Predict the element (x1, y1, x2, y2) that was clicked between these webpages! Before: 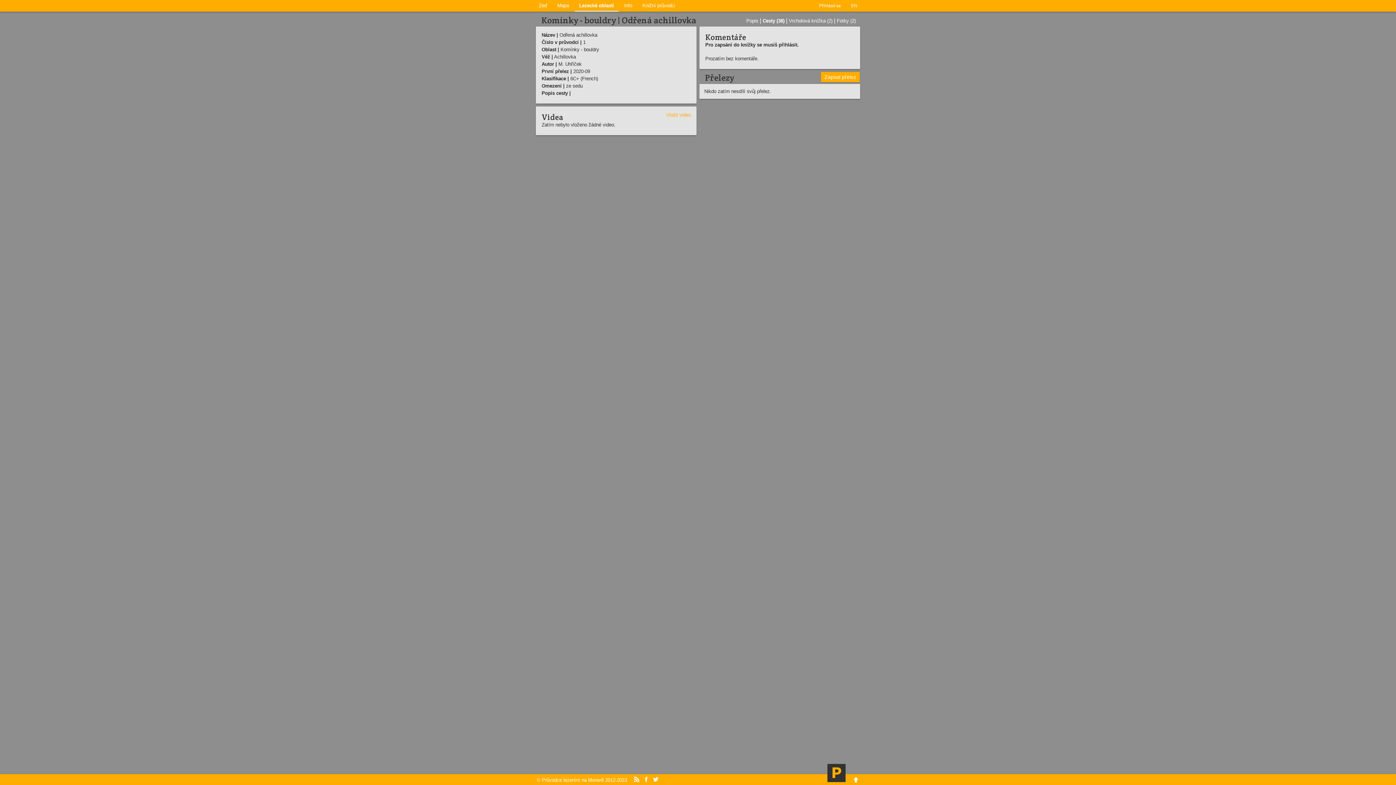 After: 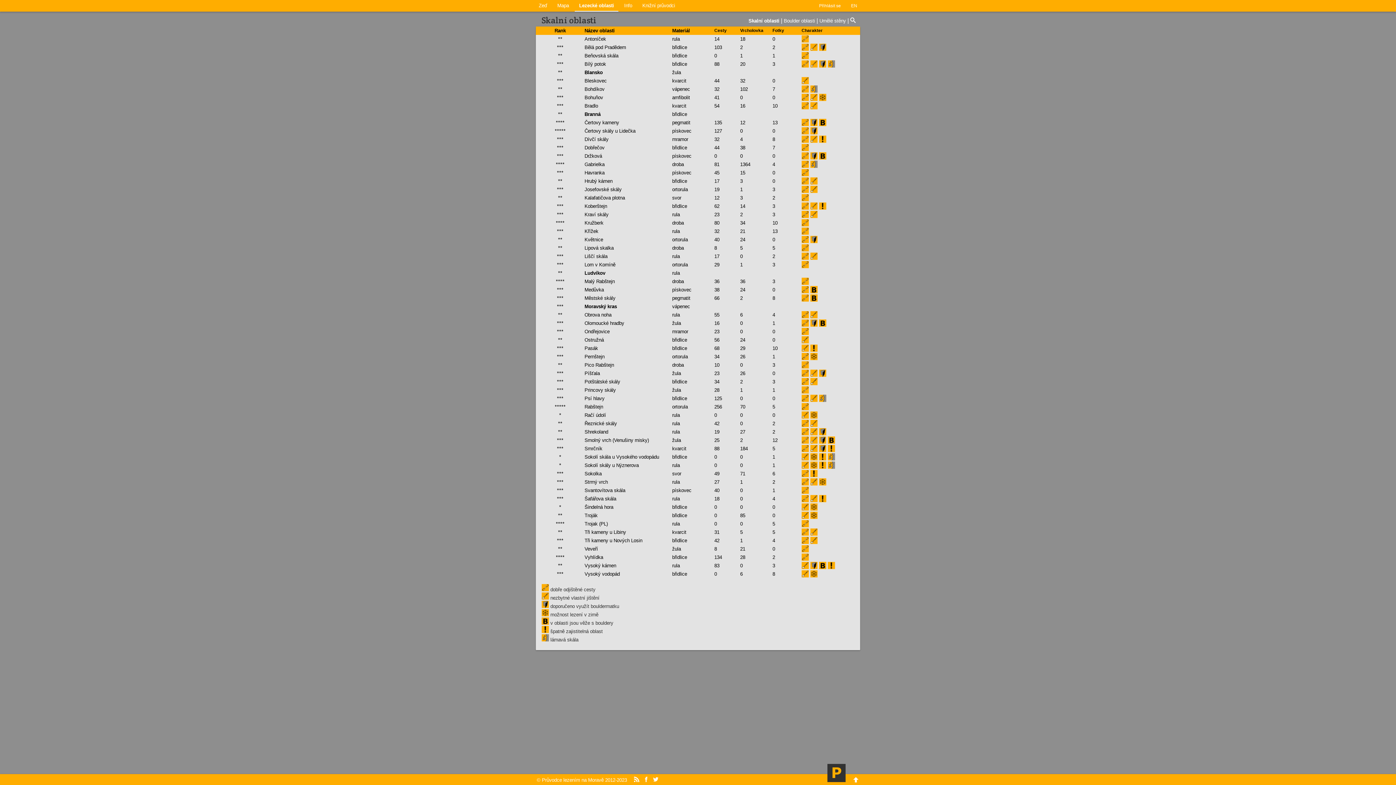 Action: label: Lezecké oblasti bbox: (574, 0, 618, 11)